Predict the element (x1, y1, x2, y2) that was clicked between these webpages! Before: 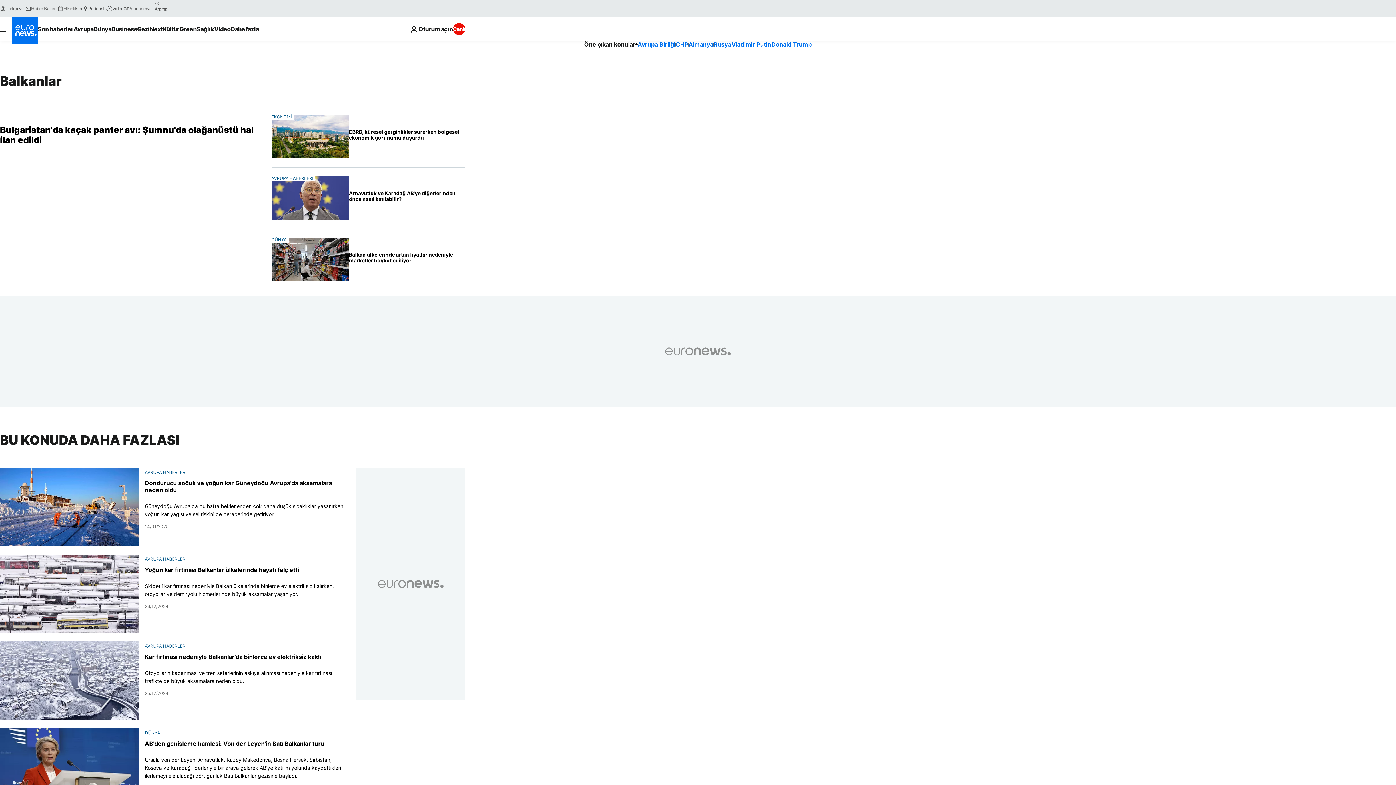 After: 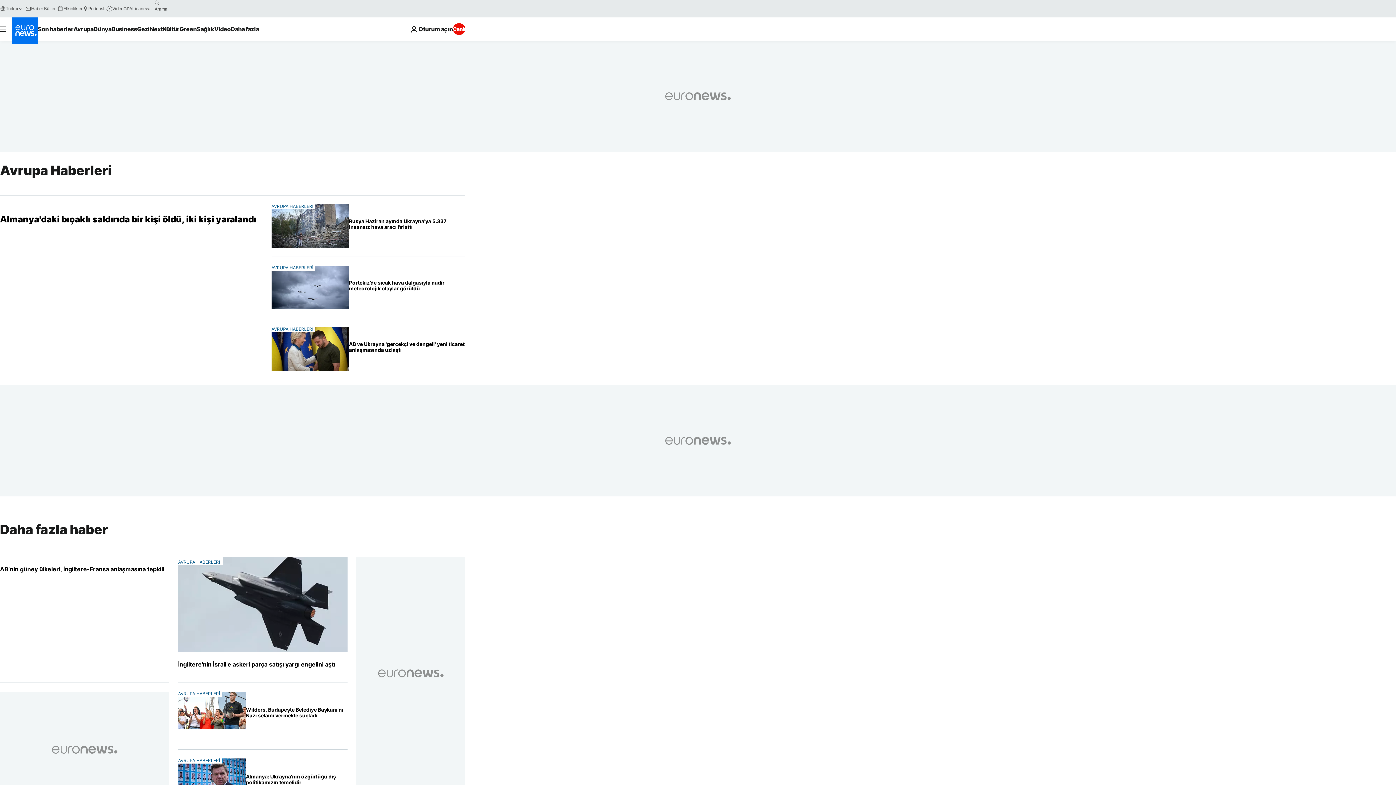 Action: label: AVRUPA HABERLERİ bbox: (271, 176, 315, 181)